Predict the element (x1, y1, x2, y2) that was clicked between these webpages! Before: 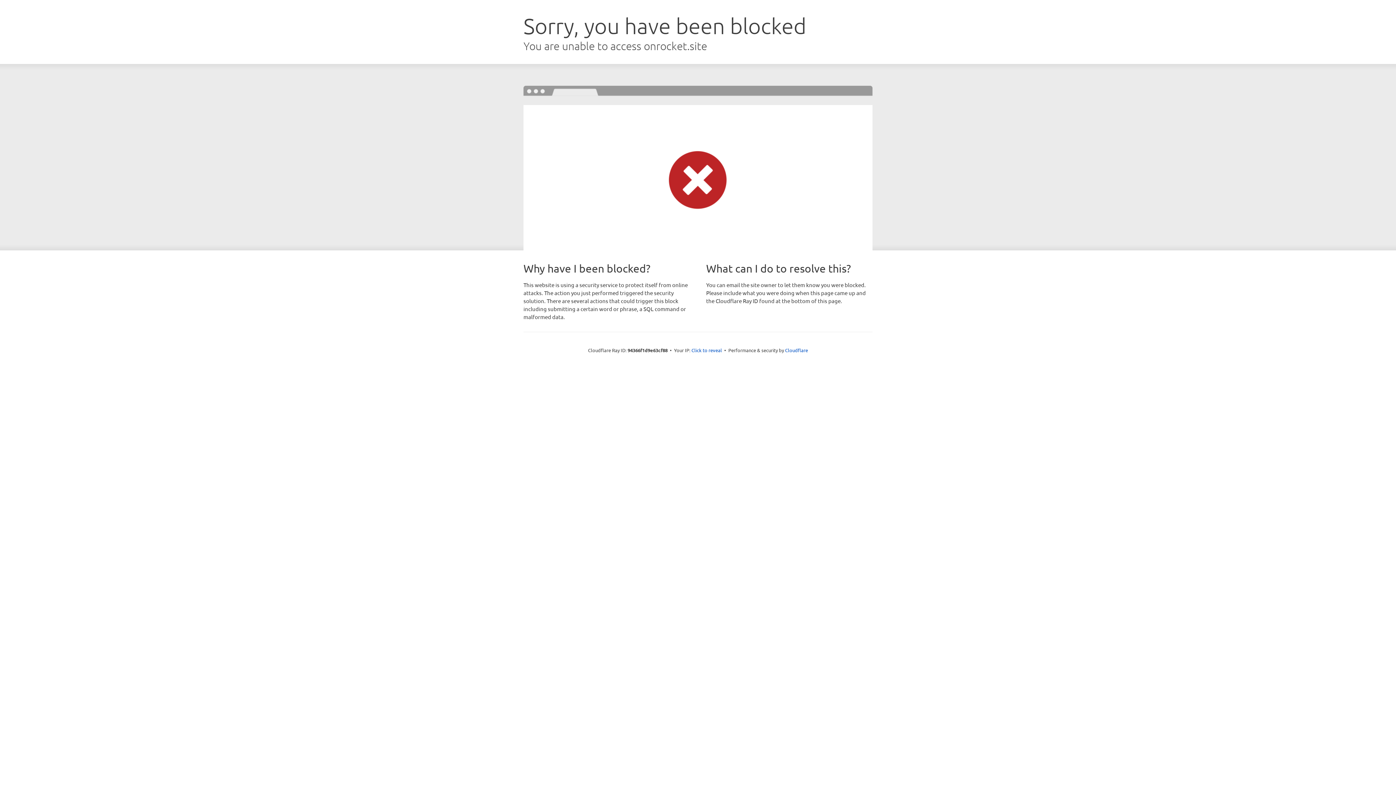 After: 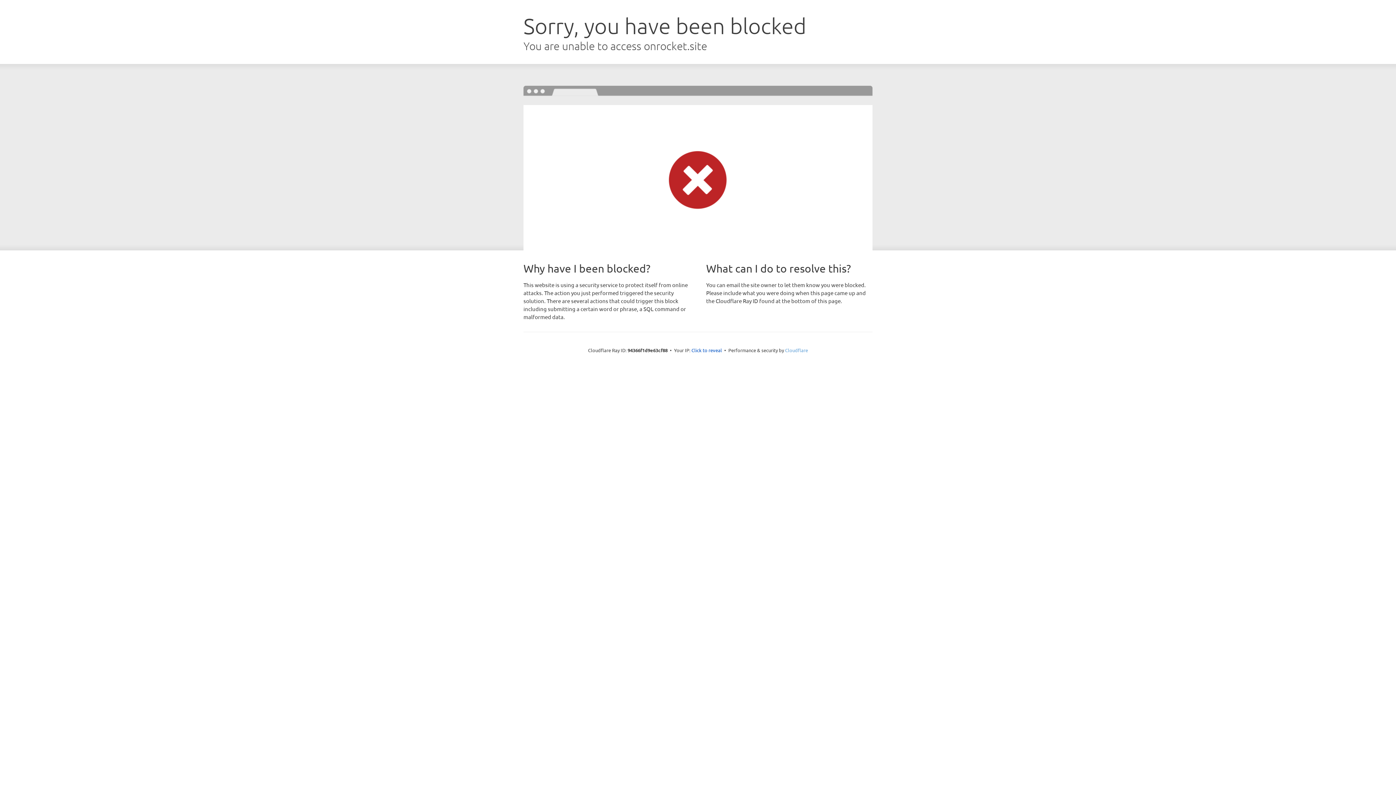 Action: label: Cloudflare bbox: (785, 347, 808, 353)